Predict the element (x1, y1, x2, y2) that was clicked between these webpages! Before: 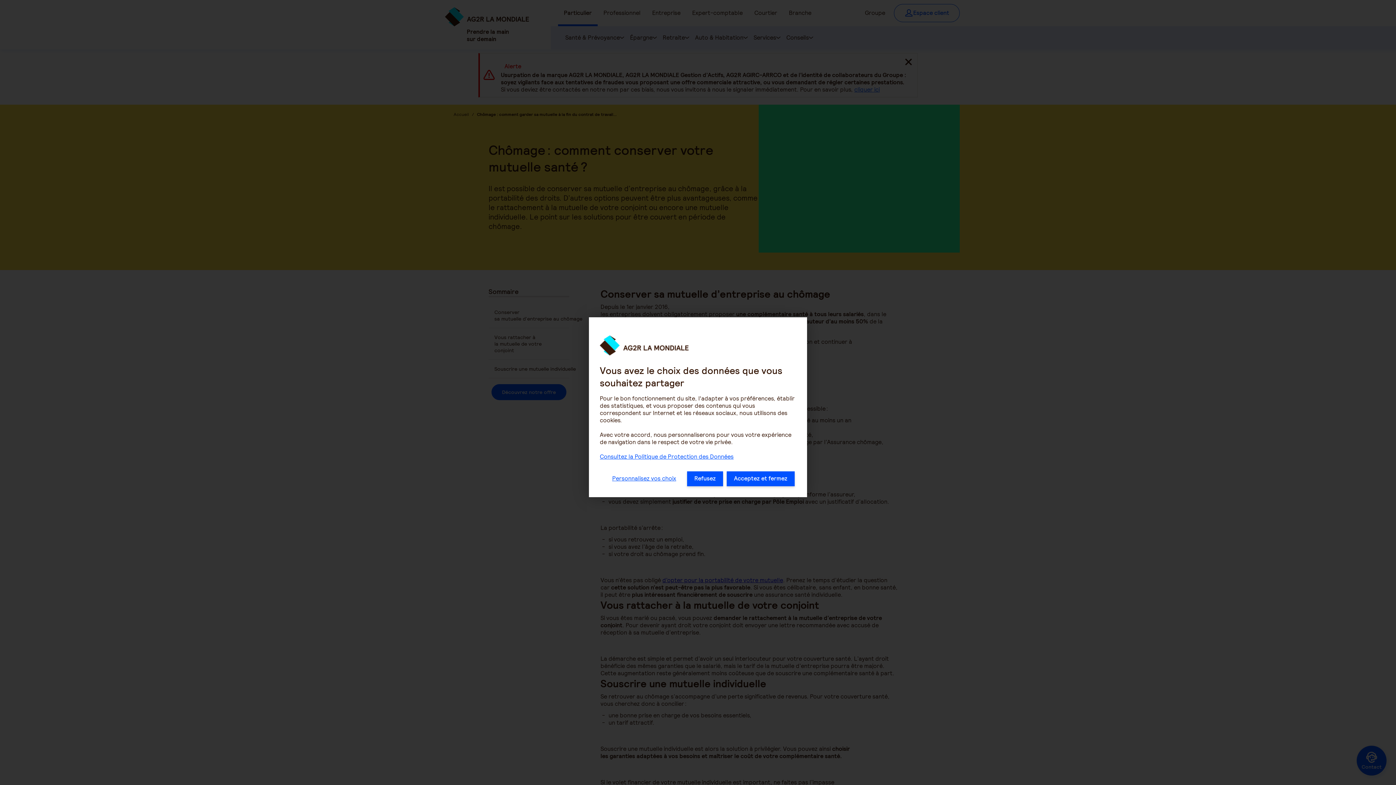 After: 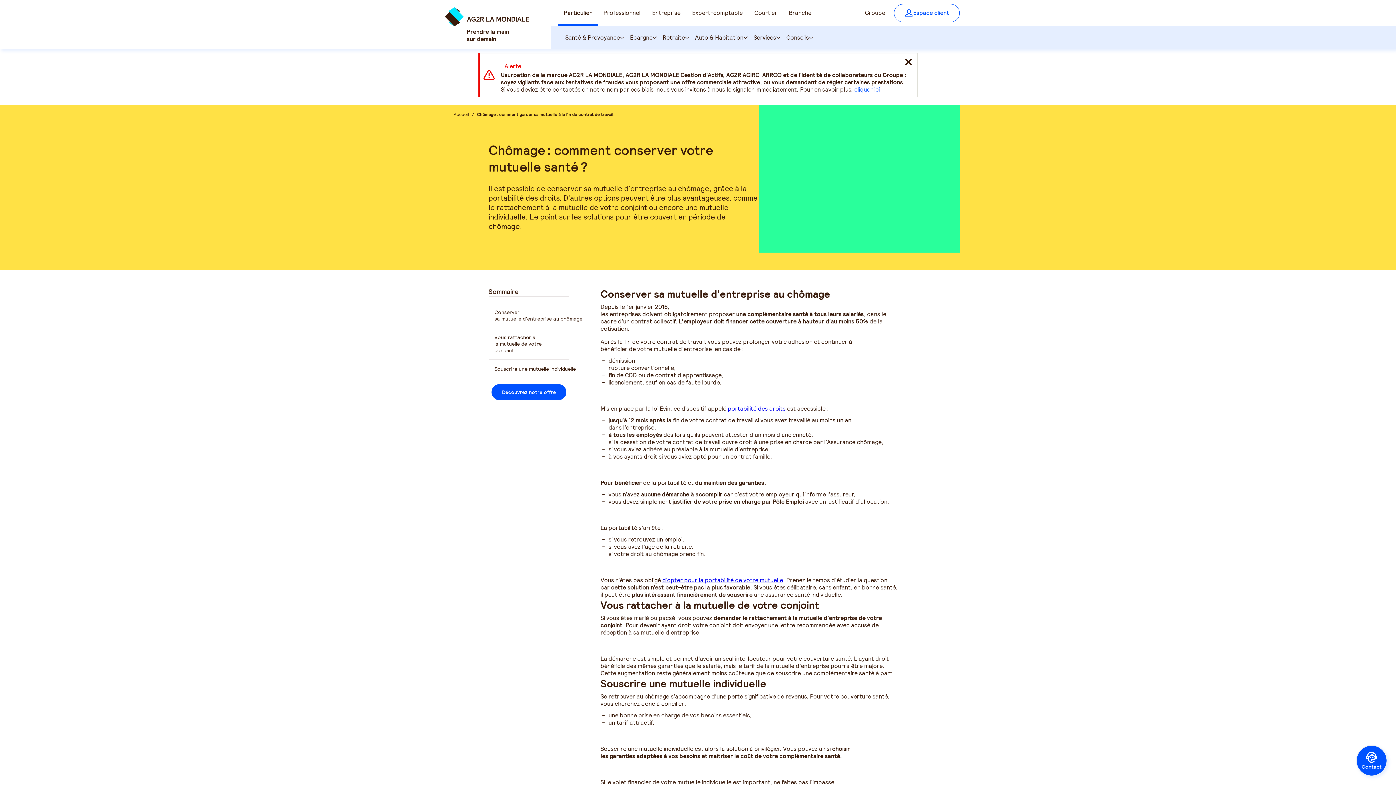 Action: bbox: (687, 471, 723, 486) label: Refusez